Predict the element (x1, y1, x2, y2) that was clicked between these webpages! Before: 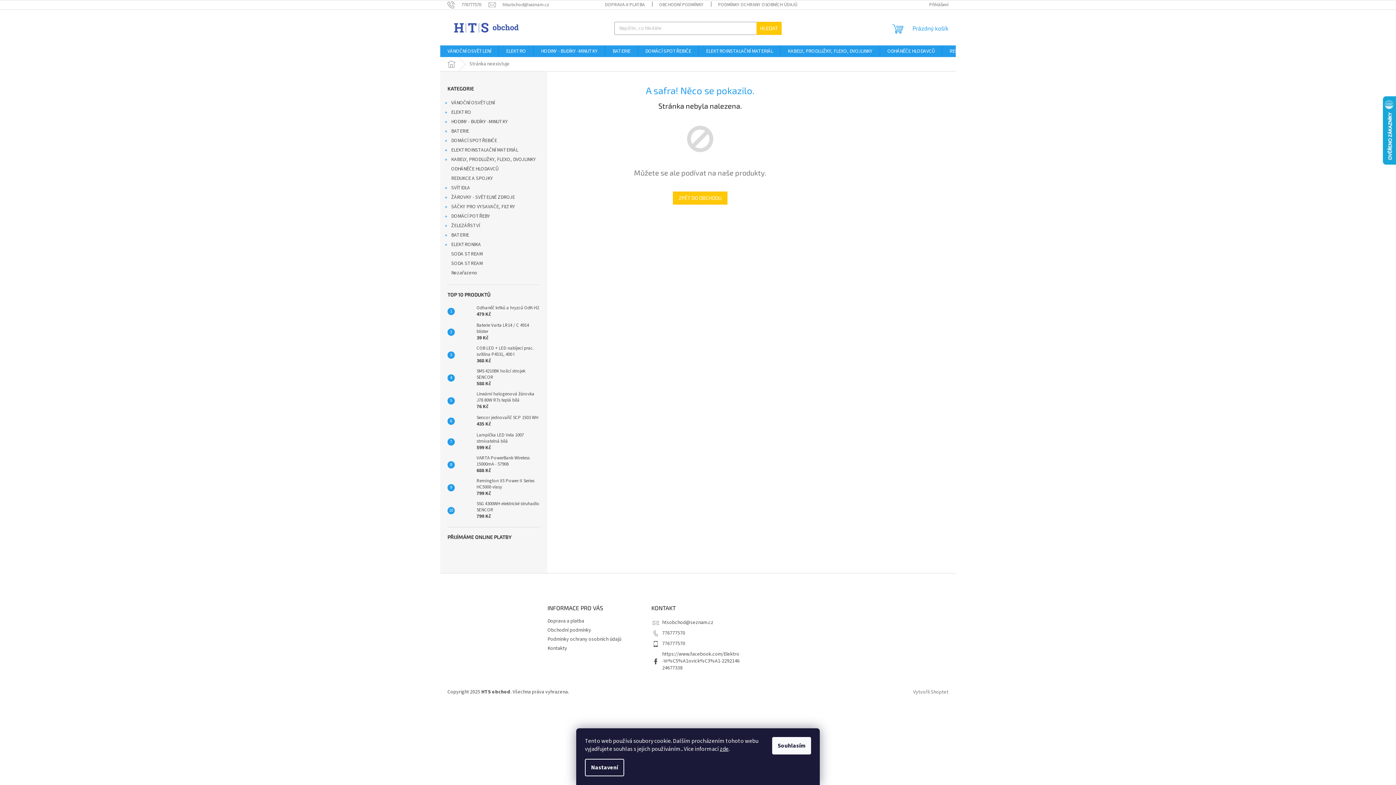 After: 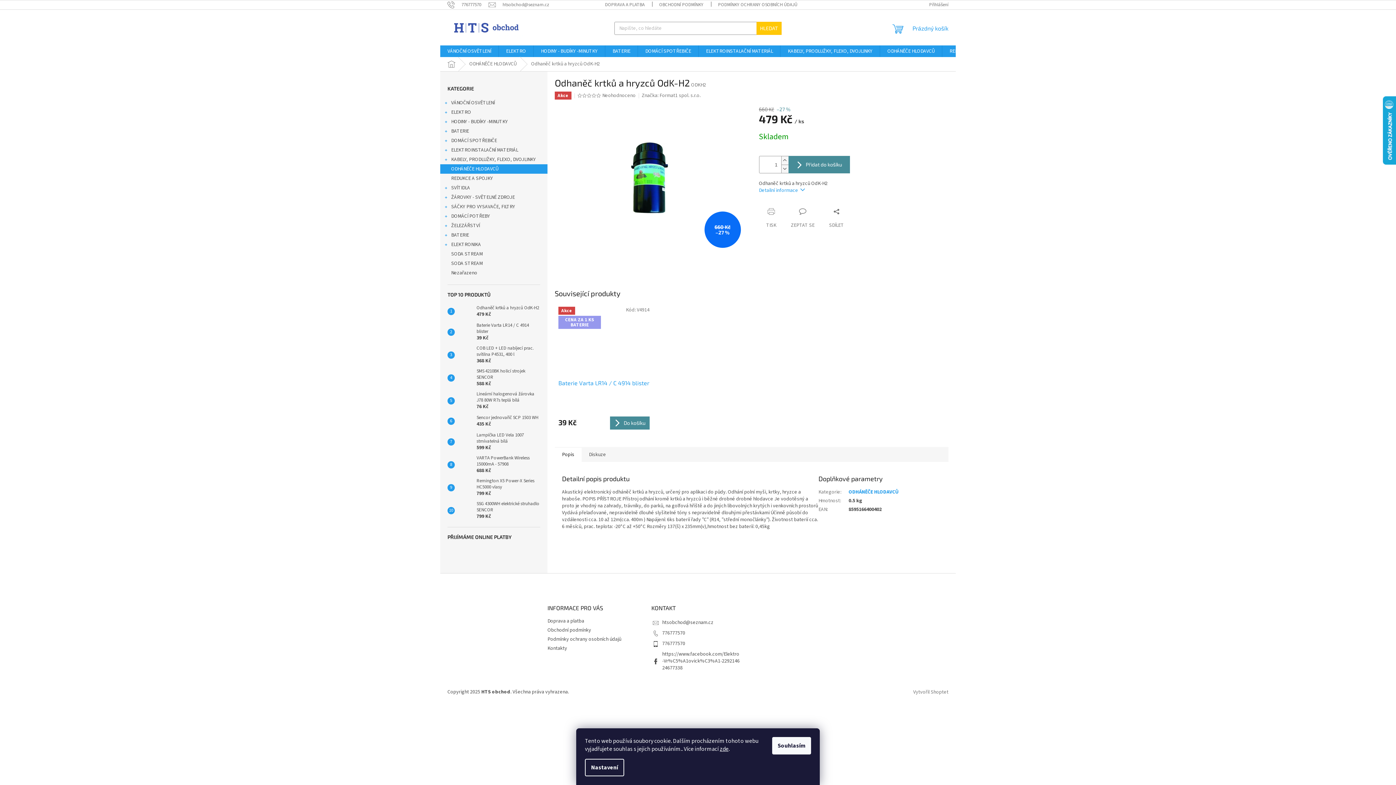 Action: bbox: (473, 305, 539, 318) label: Odhaněč krtků a hryzců OdK-H2
479 Kč